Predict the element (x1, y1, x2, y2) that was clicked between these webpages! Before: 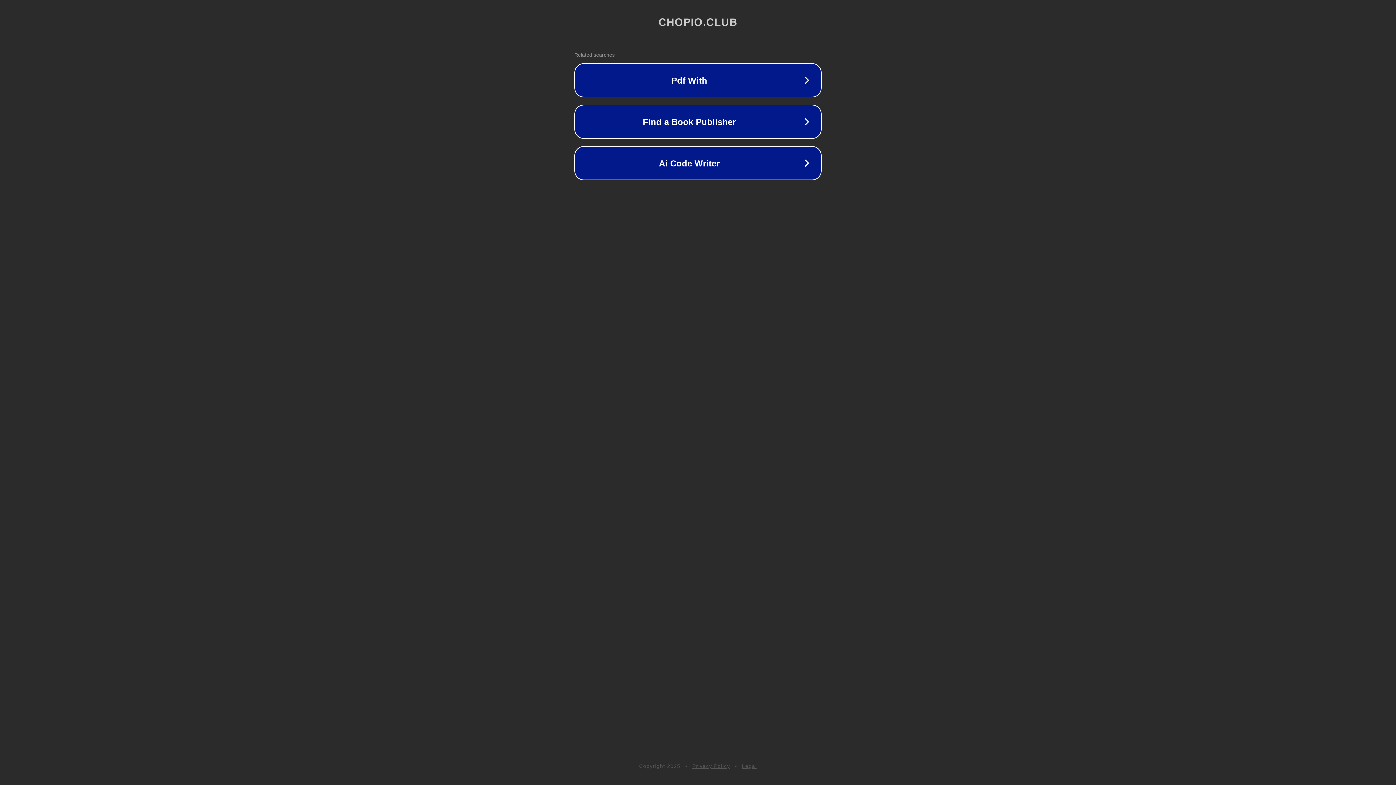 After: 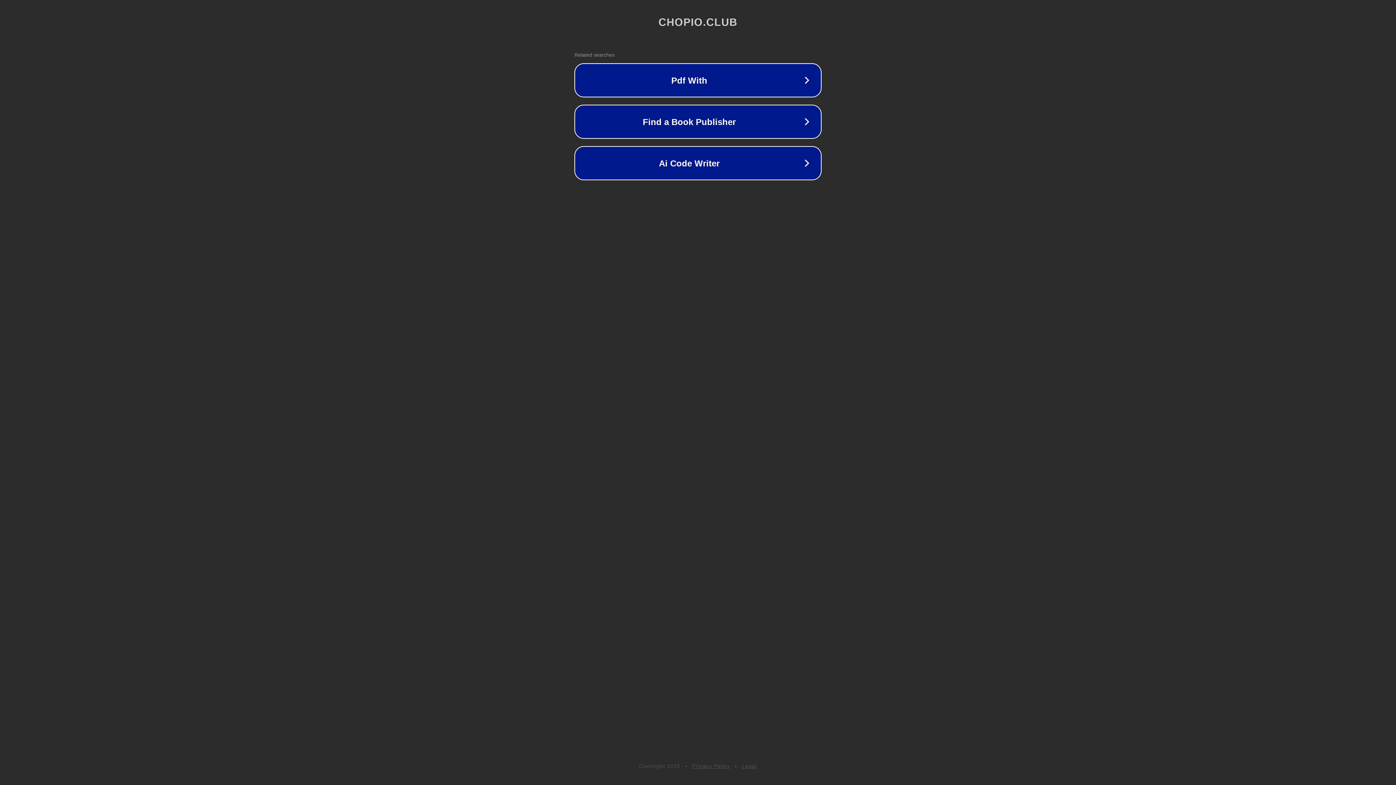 Action: label: Privacy Policy bbox: (692, 763, 730, 769)